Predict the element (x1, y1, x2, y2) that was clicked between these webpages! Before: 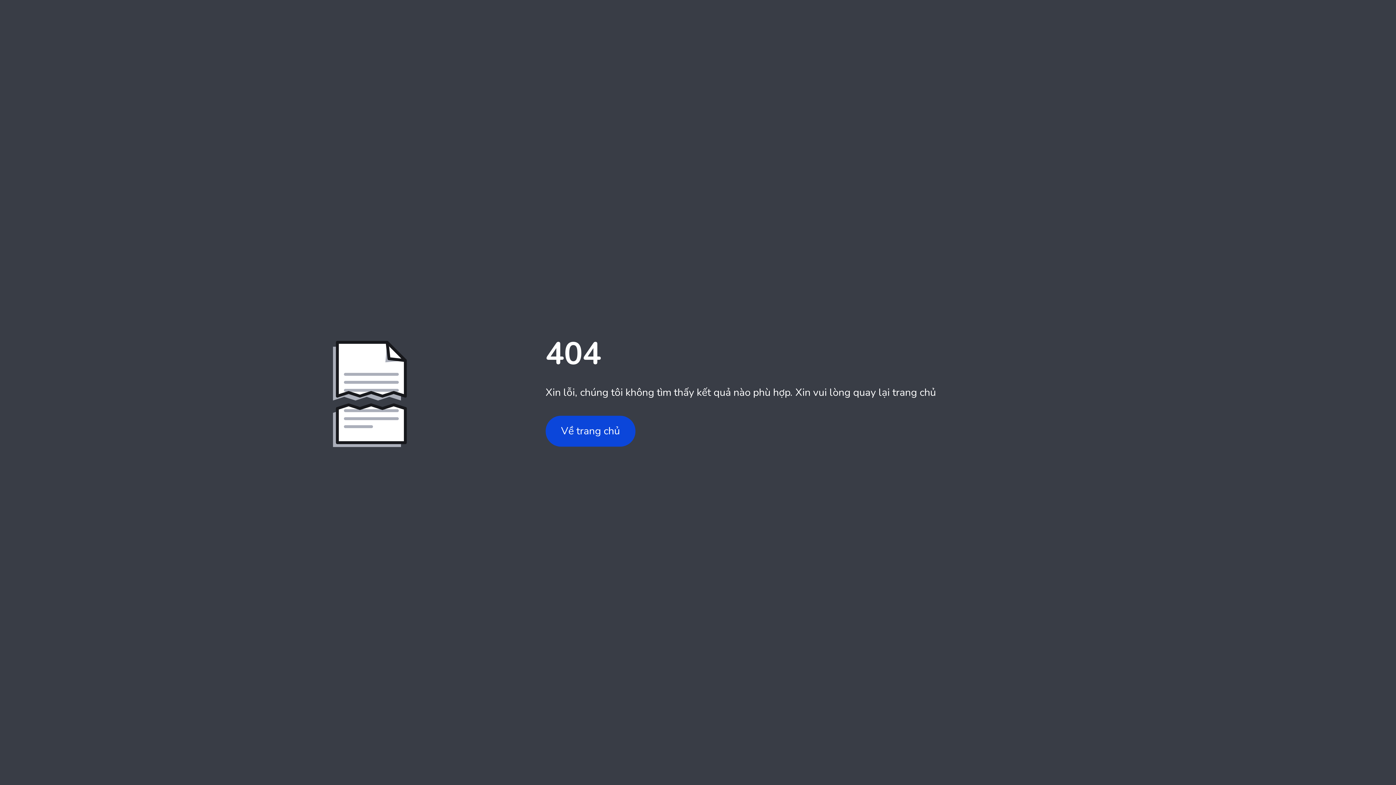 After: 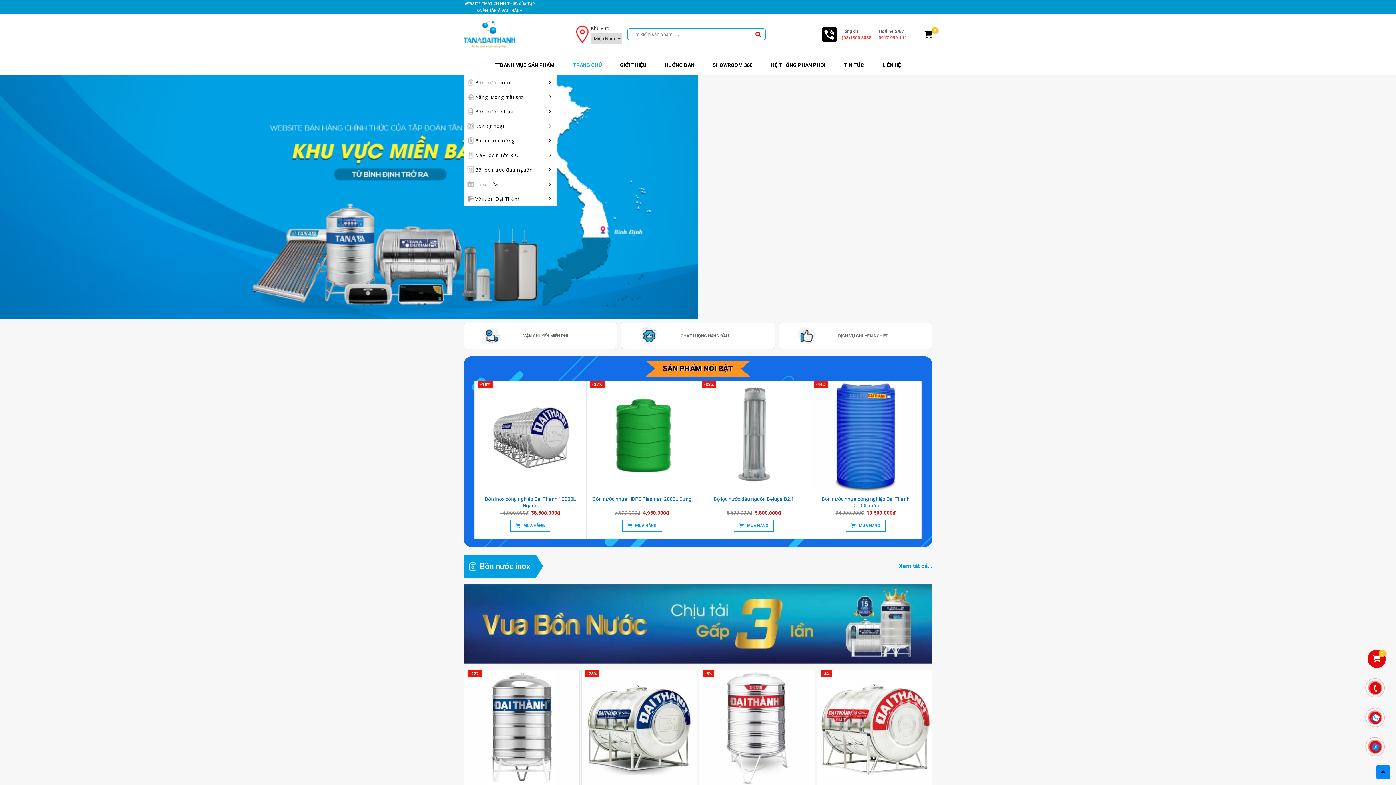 Action: label: Về trang chủ bbox: (545, 415, 635, 446)